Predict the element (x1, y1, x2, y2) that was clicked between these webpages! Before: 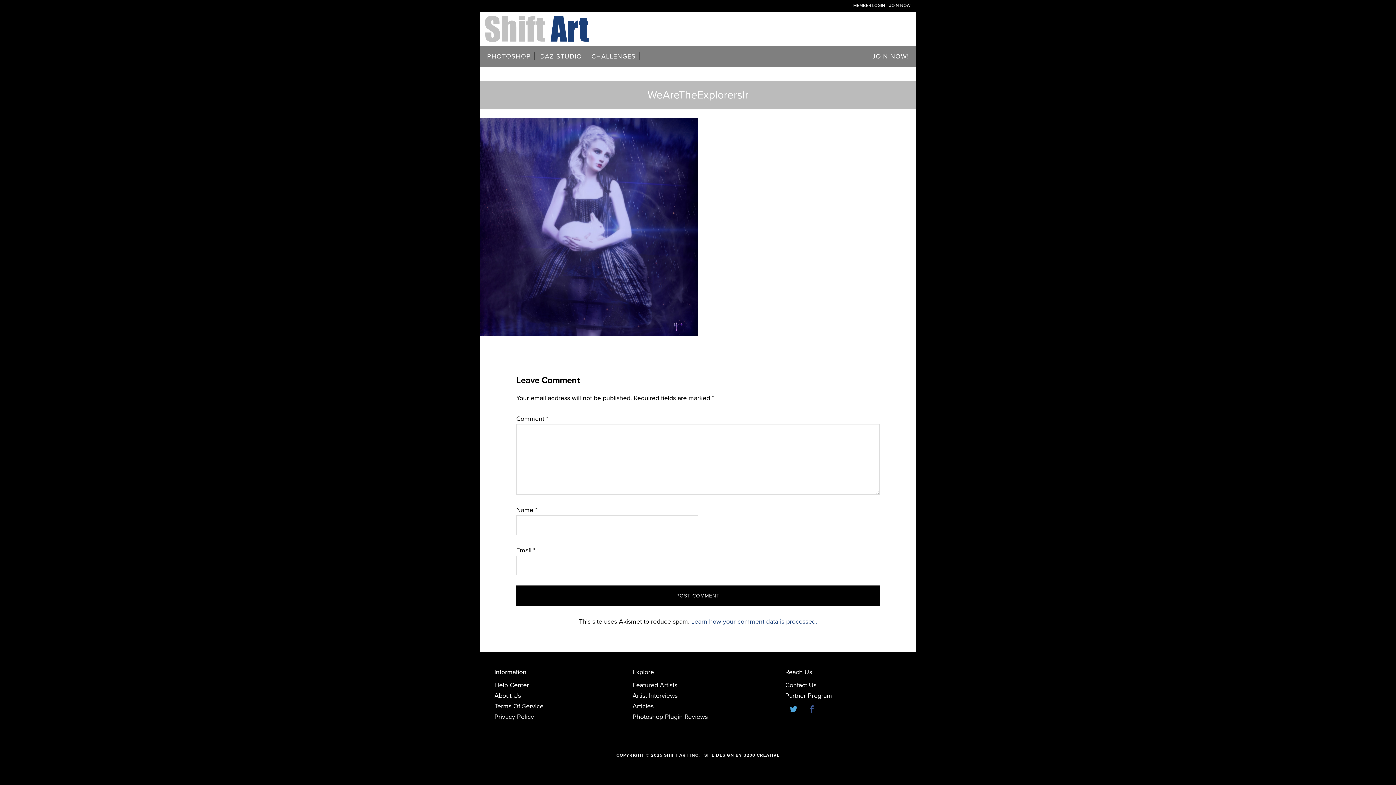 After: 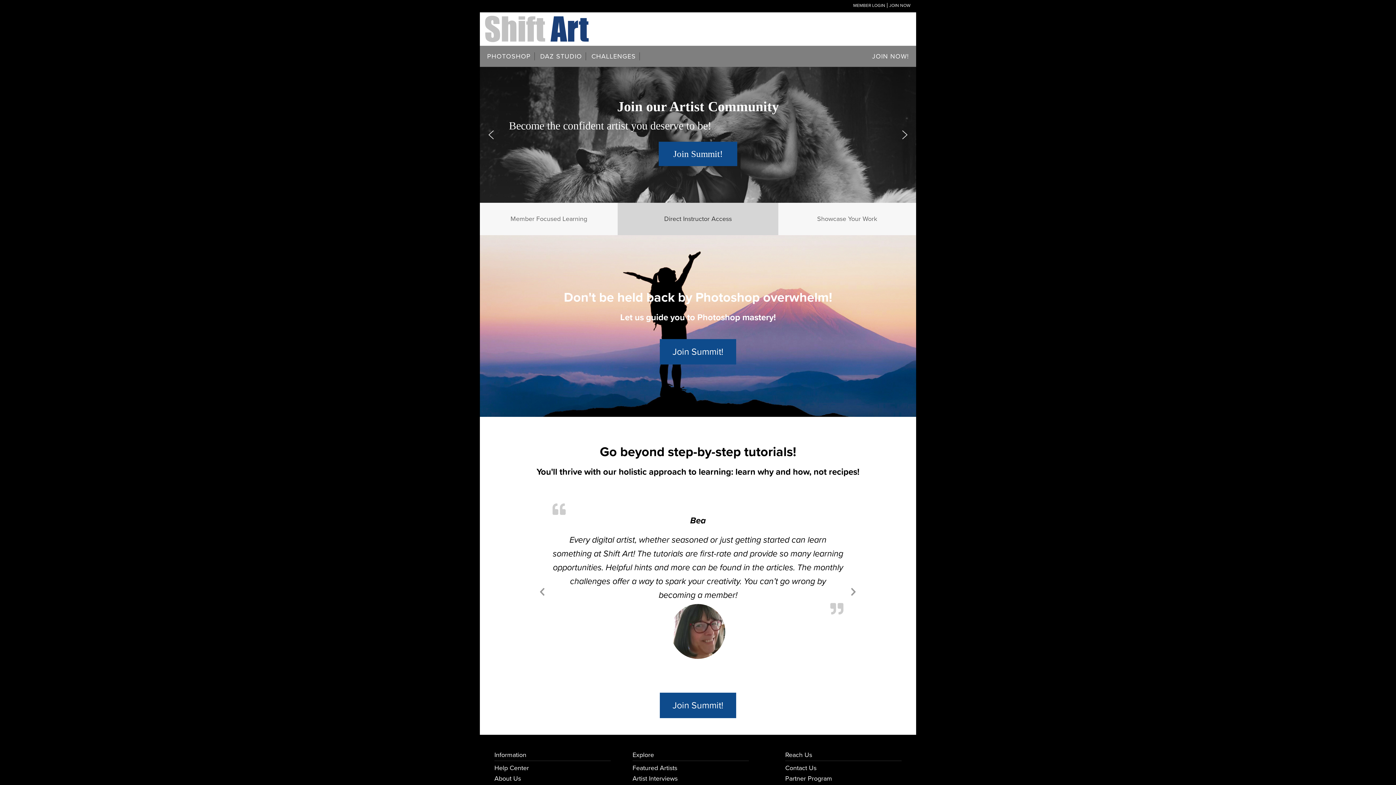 Action: label: SHIFT ART bbox: (483, 12, 592, 29)